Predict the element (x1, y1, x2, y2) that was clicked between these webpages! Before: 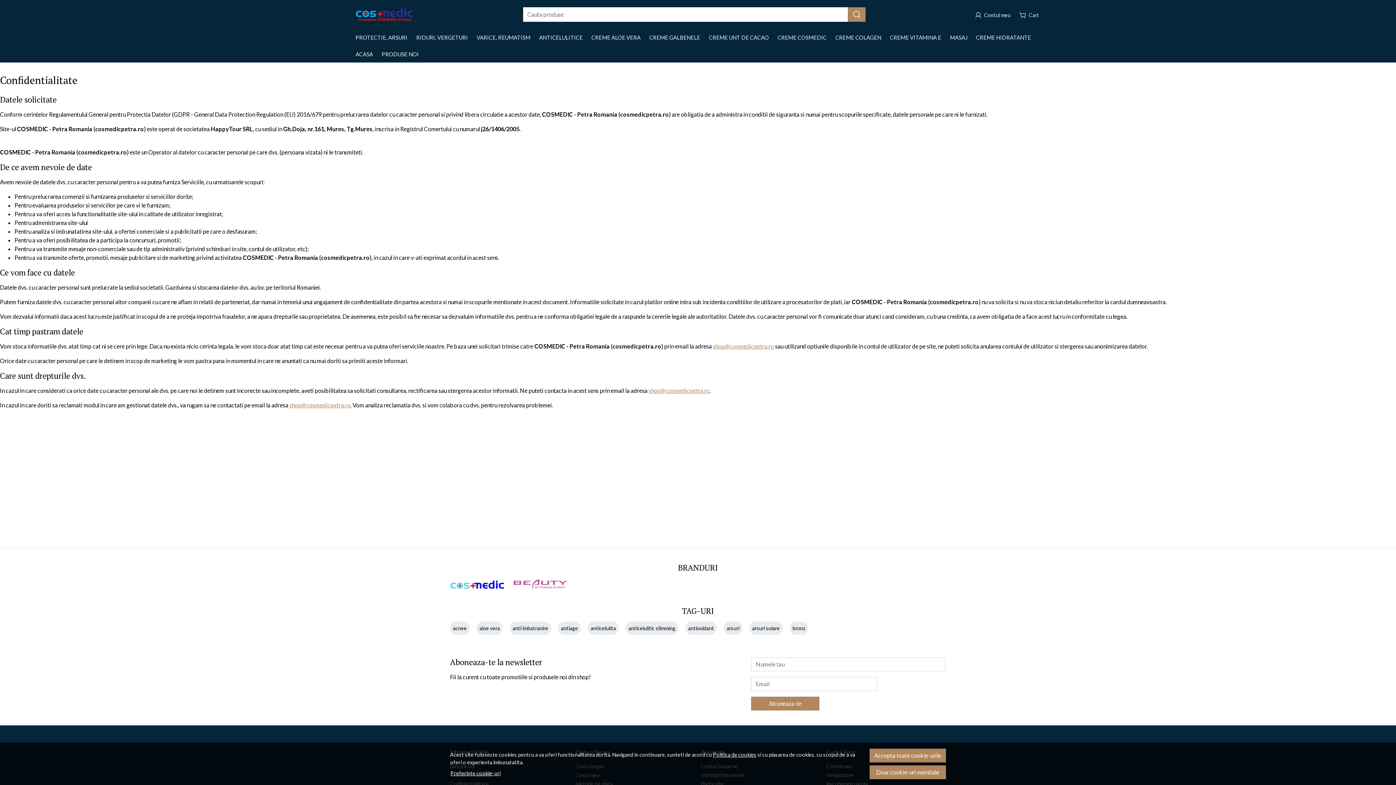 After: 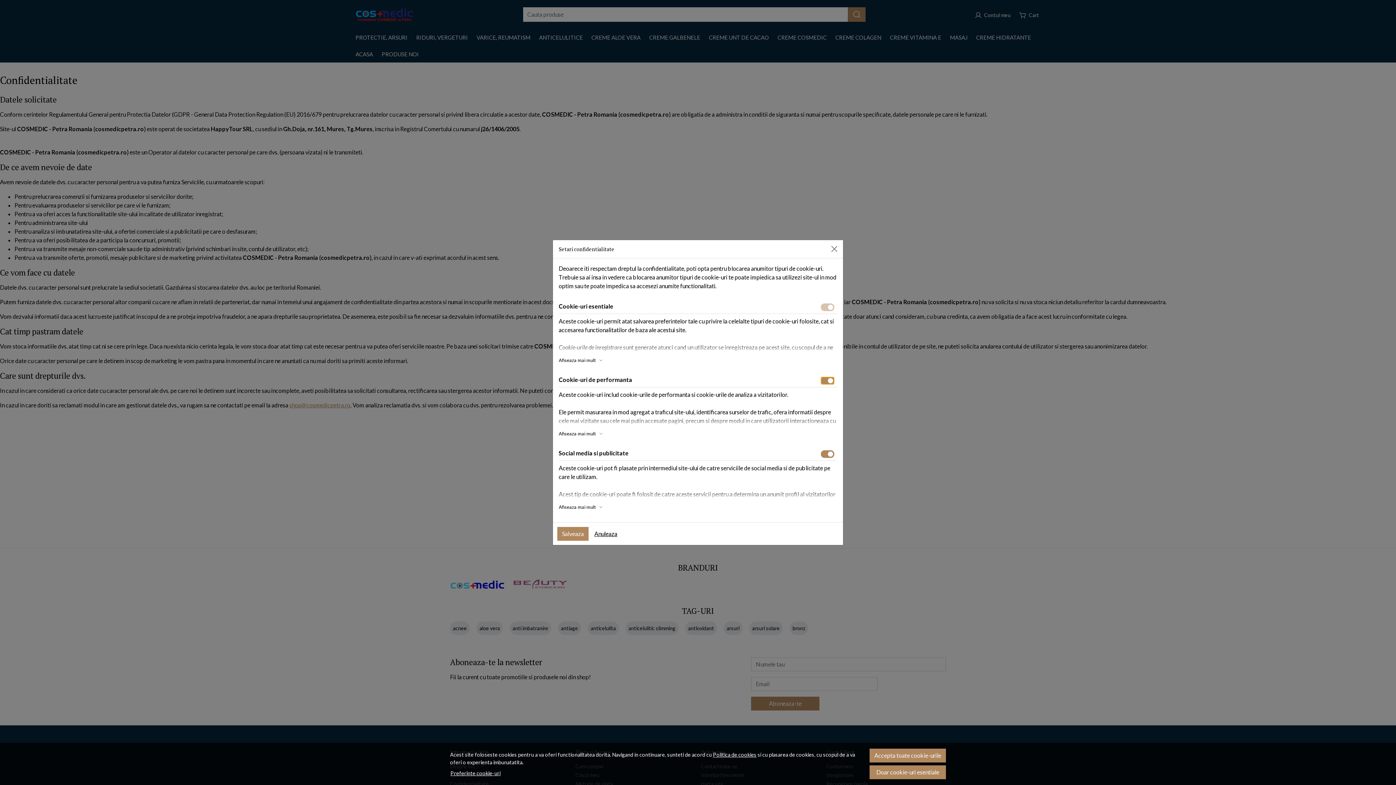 Action: label: Preferinte cookie-uri bbox: (450, 769, 501, 777)